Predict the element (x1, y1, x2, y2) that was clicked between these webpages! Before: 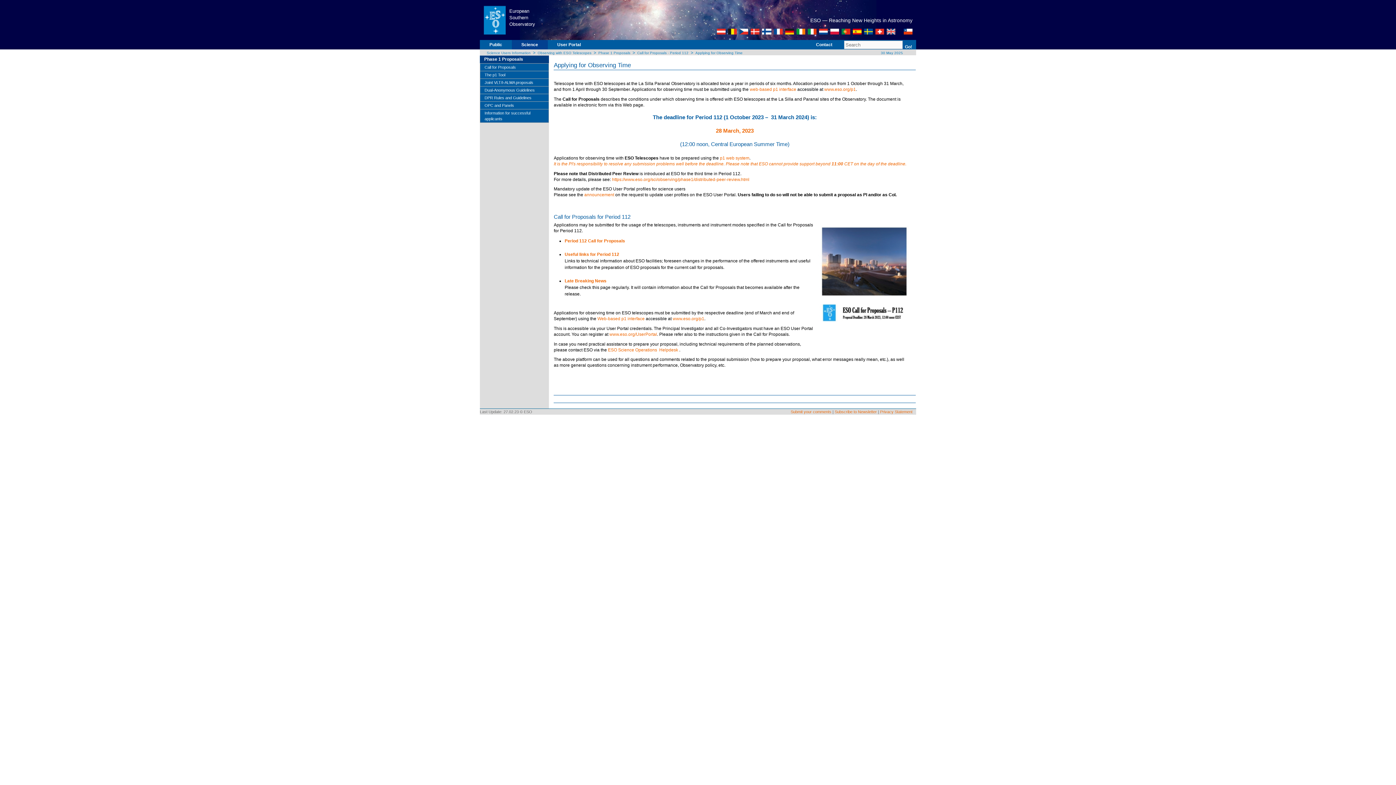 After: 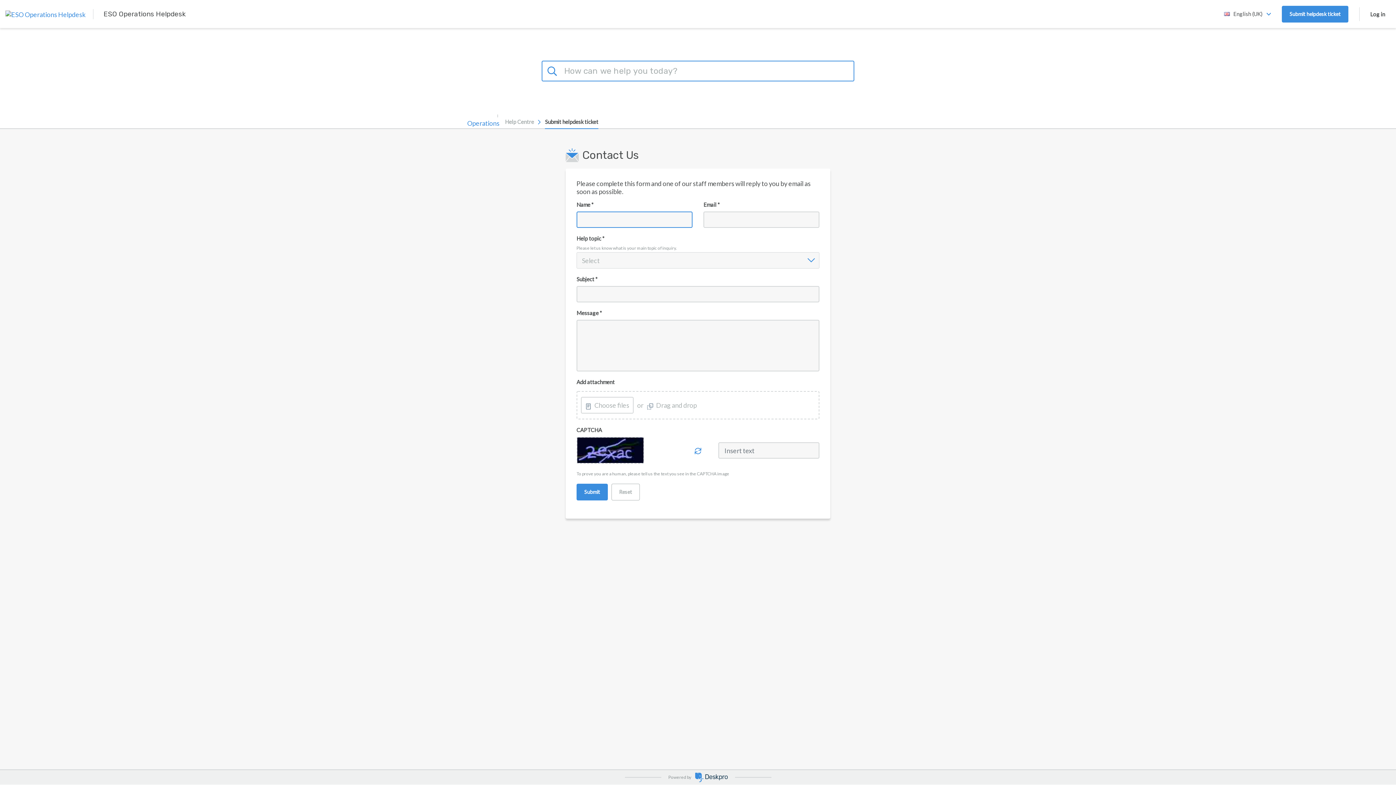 Action: label: Submit your comments bbox: (790, 409, 831, 414)